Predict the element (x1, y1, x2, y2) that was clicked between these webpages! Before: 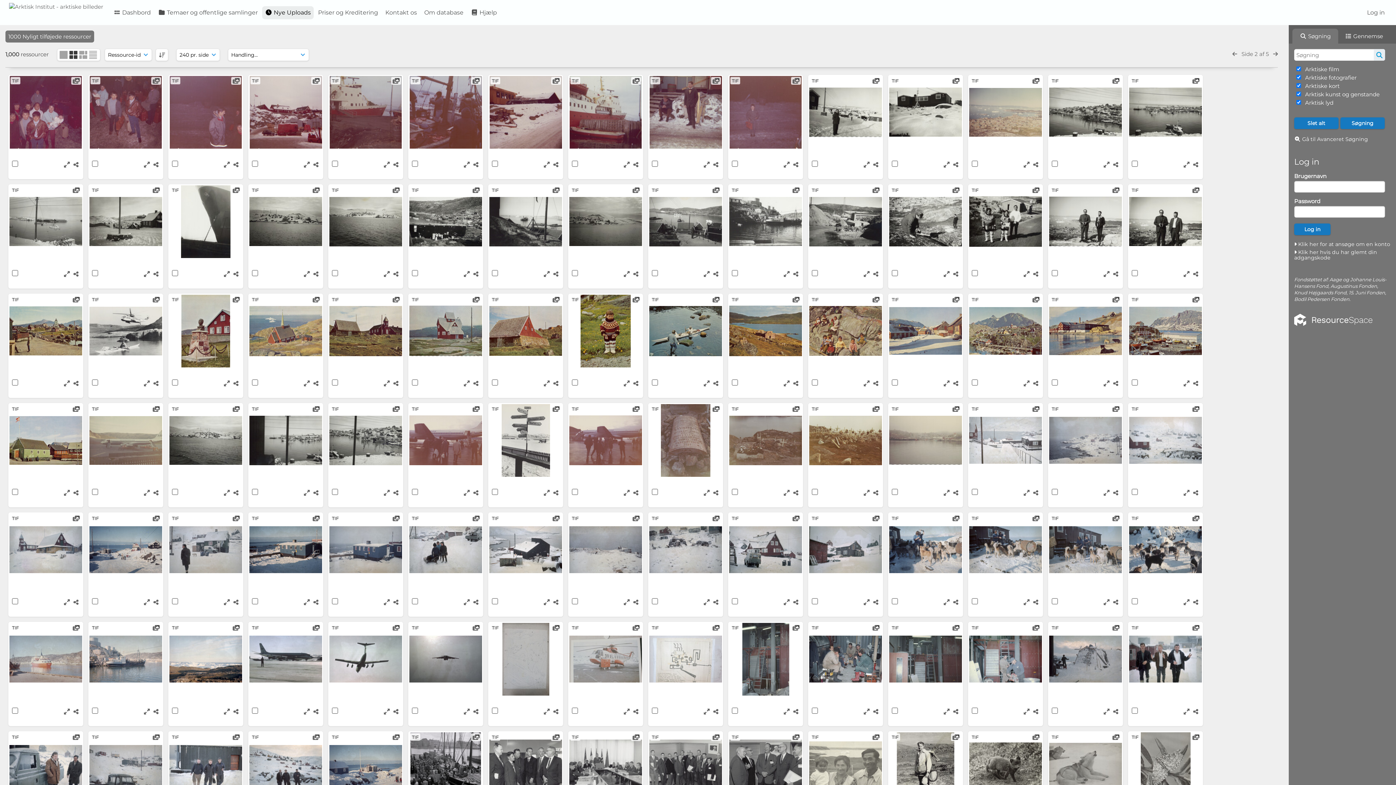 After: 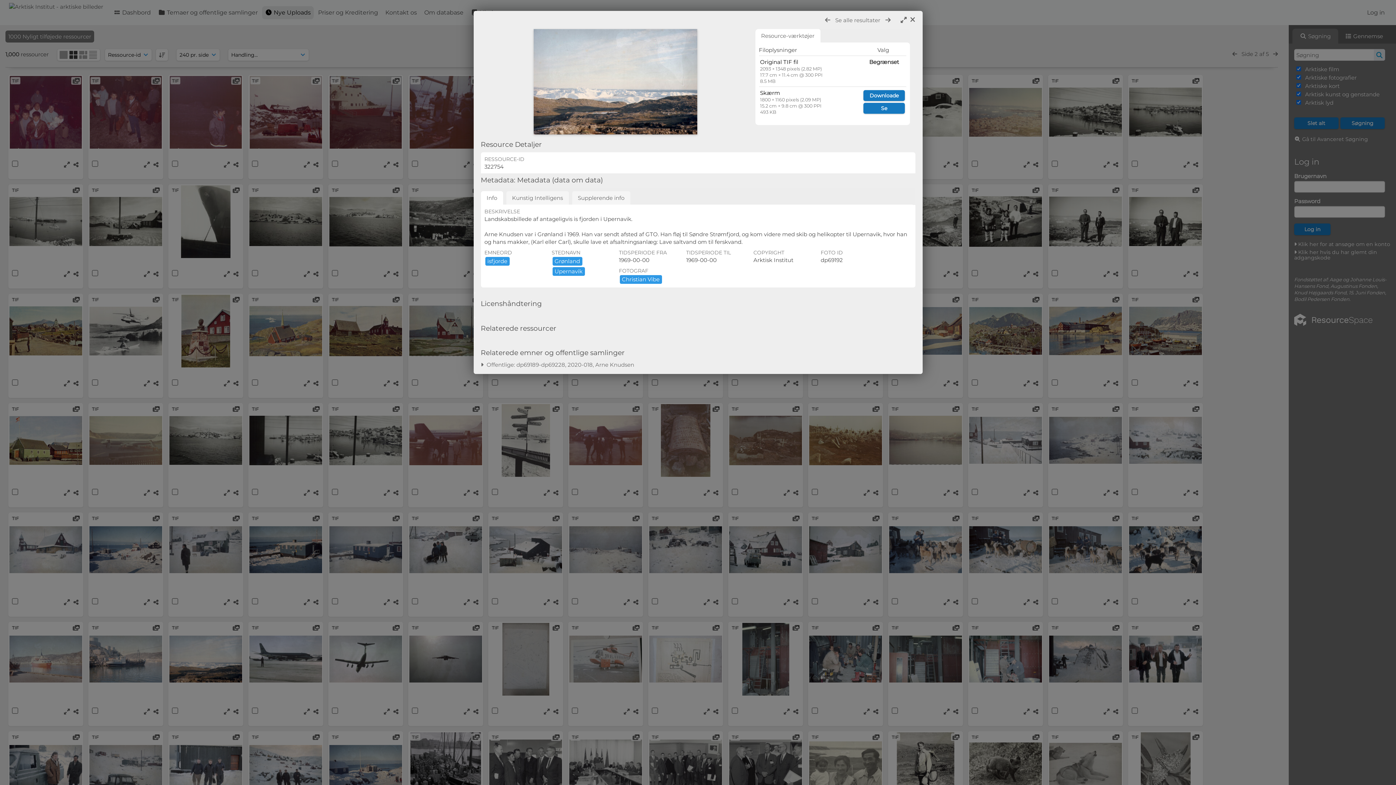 Action: bbox: (169, 623, 242, 696)